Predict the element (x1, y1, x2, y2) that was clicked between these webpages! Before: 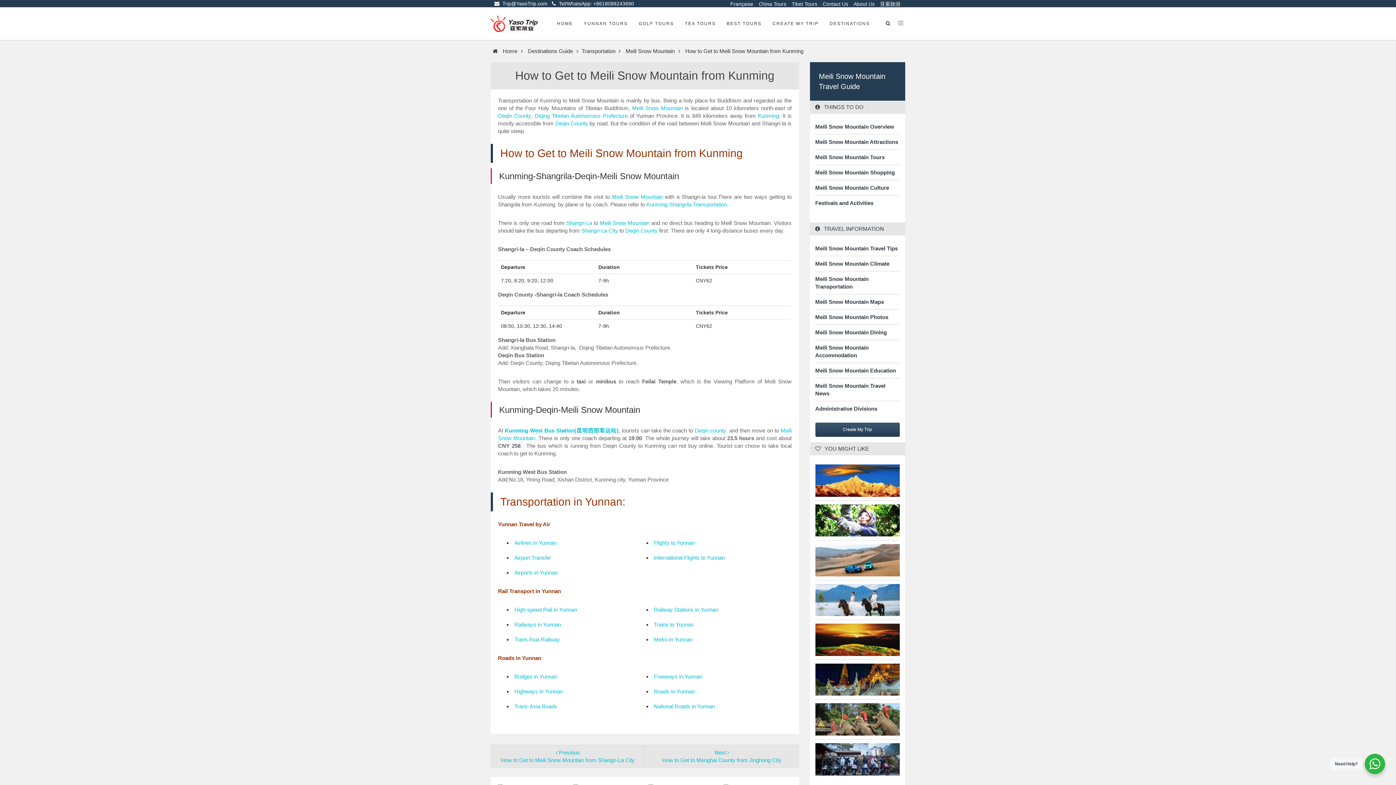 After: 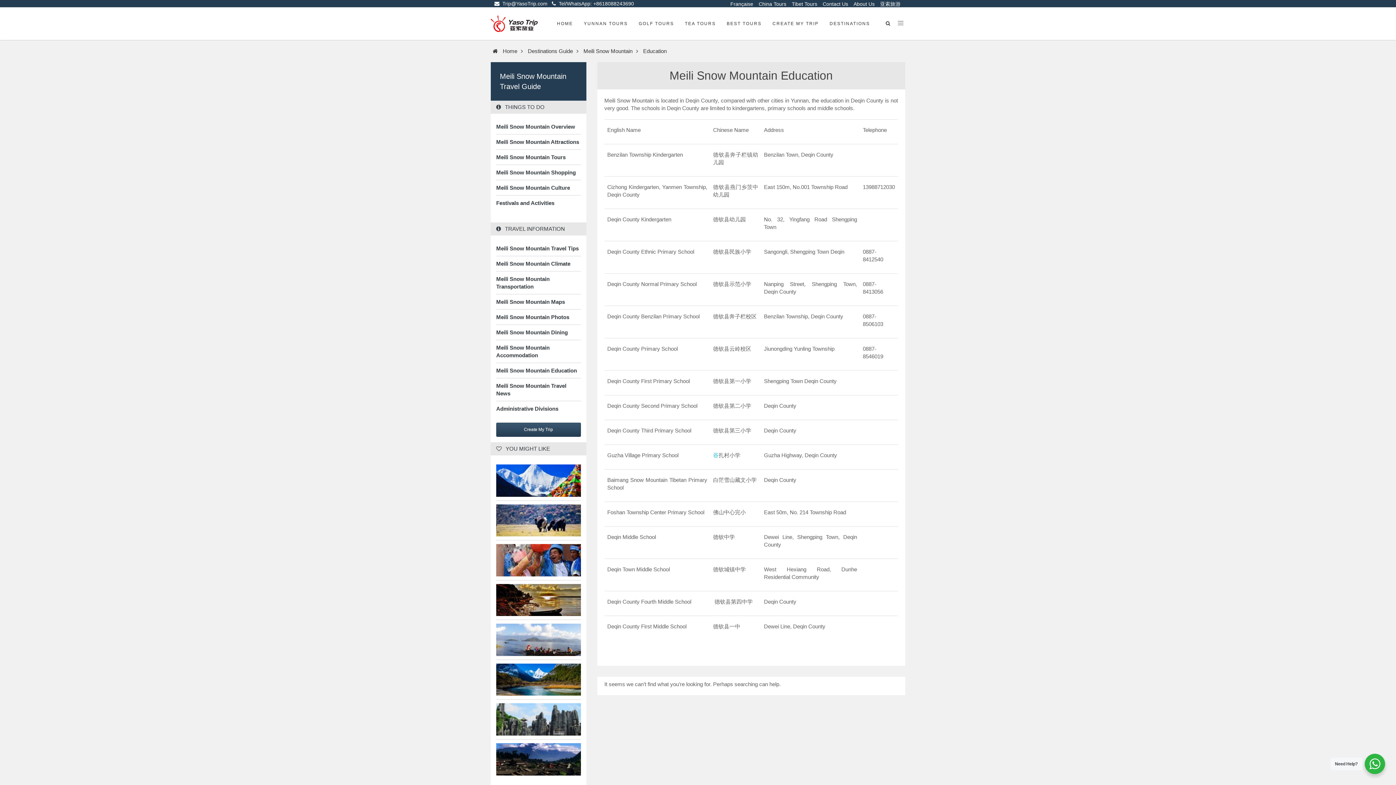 Action: bbox: (815, 366, 900, 374) label: Meili Snow Mountain Education